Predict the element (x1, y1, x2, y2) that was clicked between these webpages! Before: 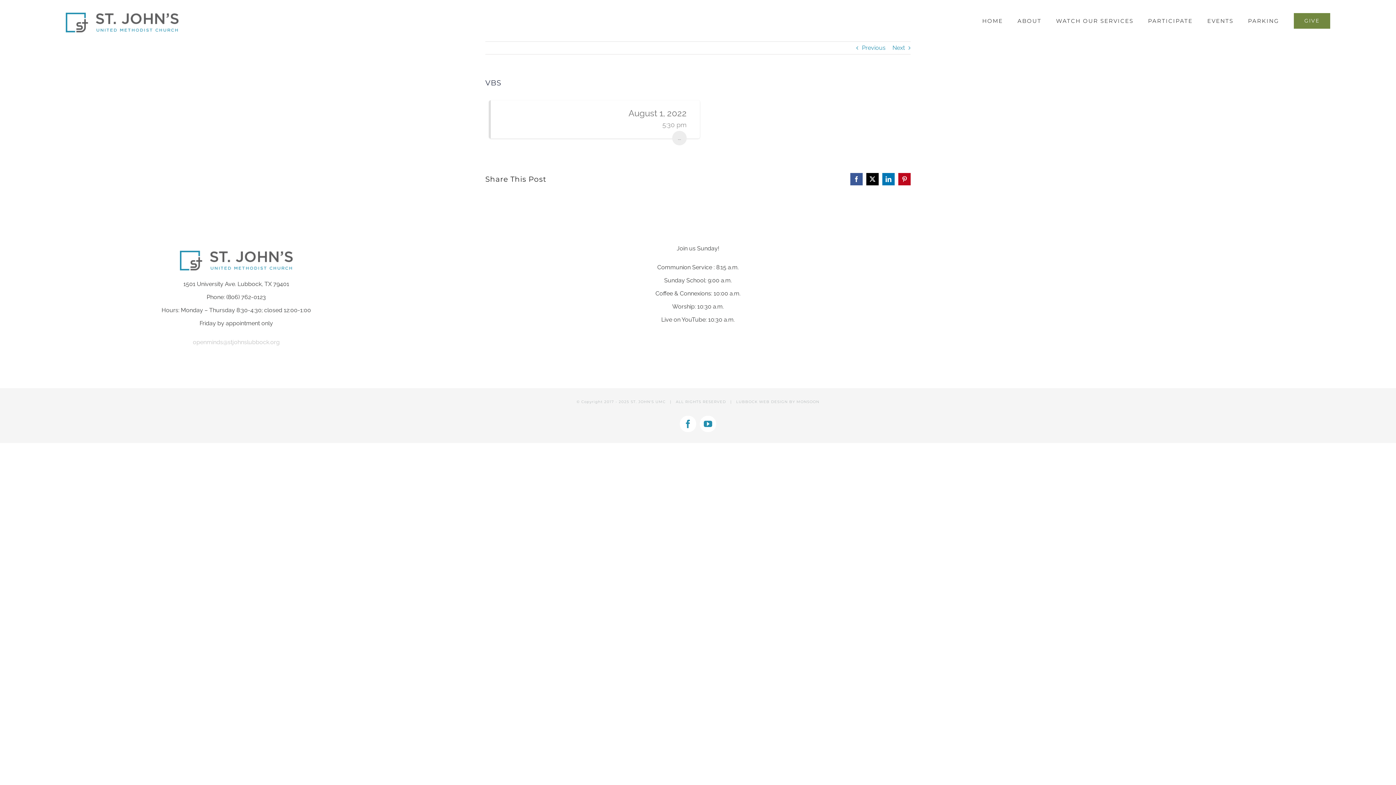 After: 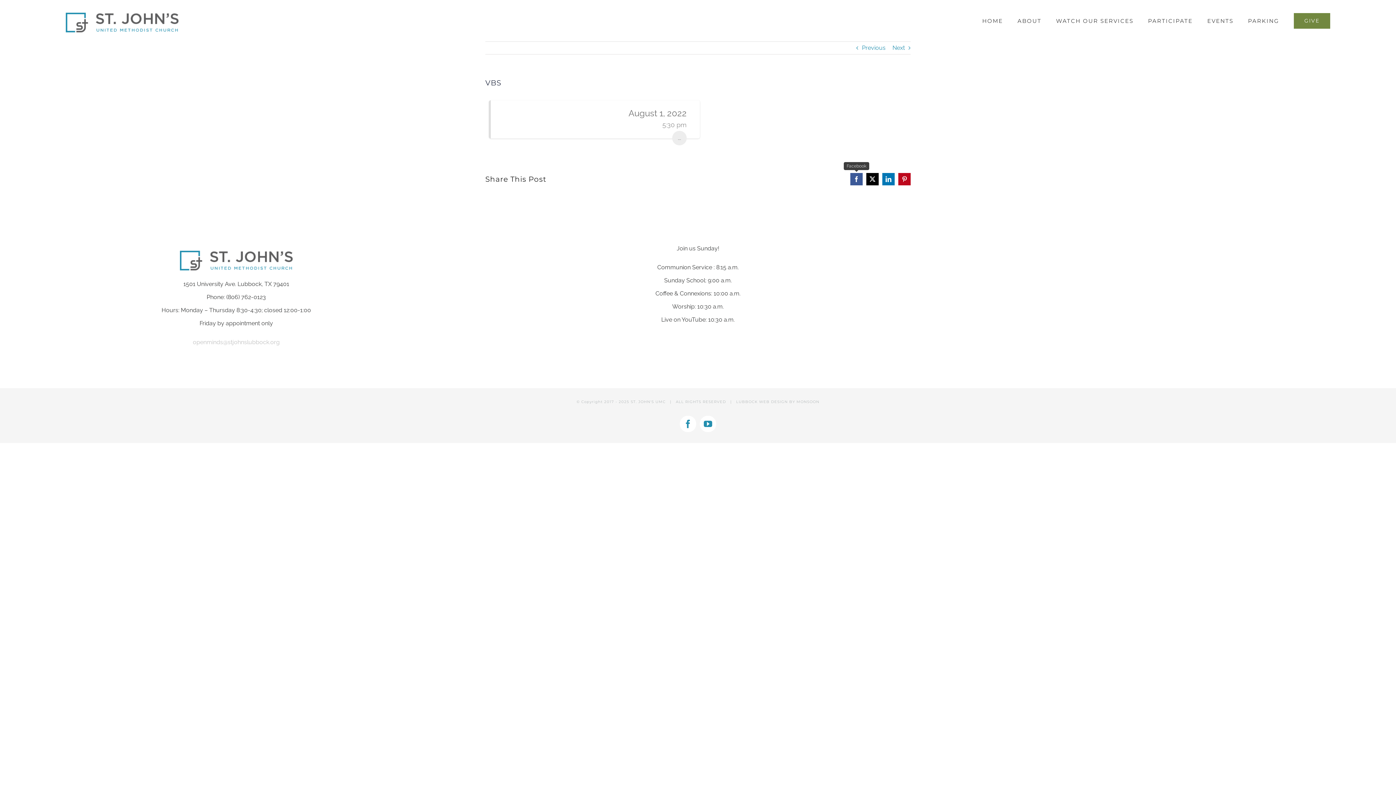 Action: bbox: (850, 173, 862, 185) label: Facebook